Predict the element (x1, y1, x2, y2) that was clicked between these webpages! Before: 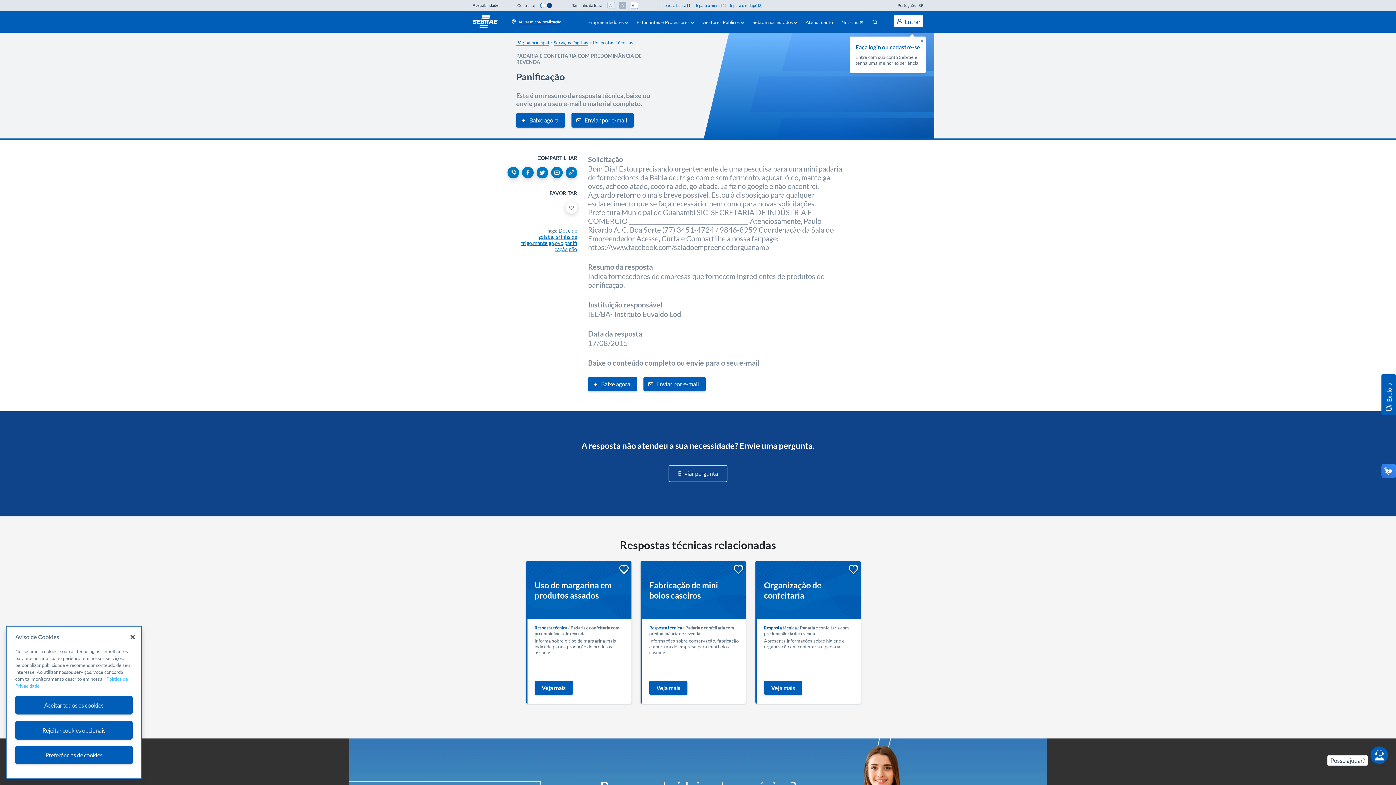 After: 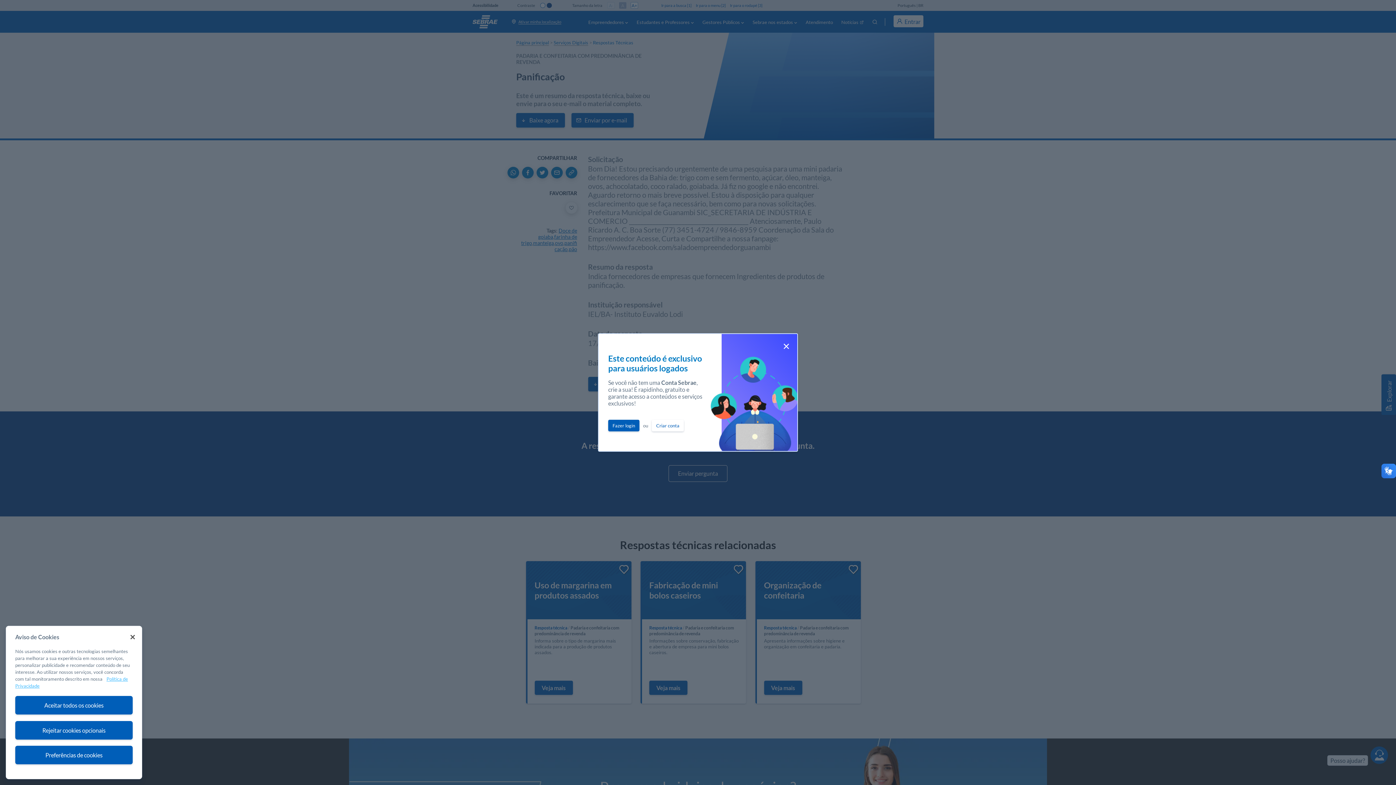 Action: bbox: (643, 377, 705, 391) label: Enviar por e-mail